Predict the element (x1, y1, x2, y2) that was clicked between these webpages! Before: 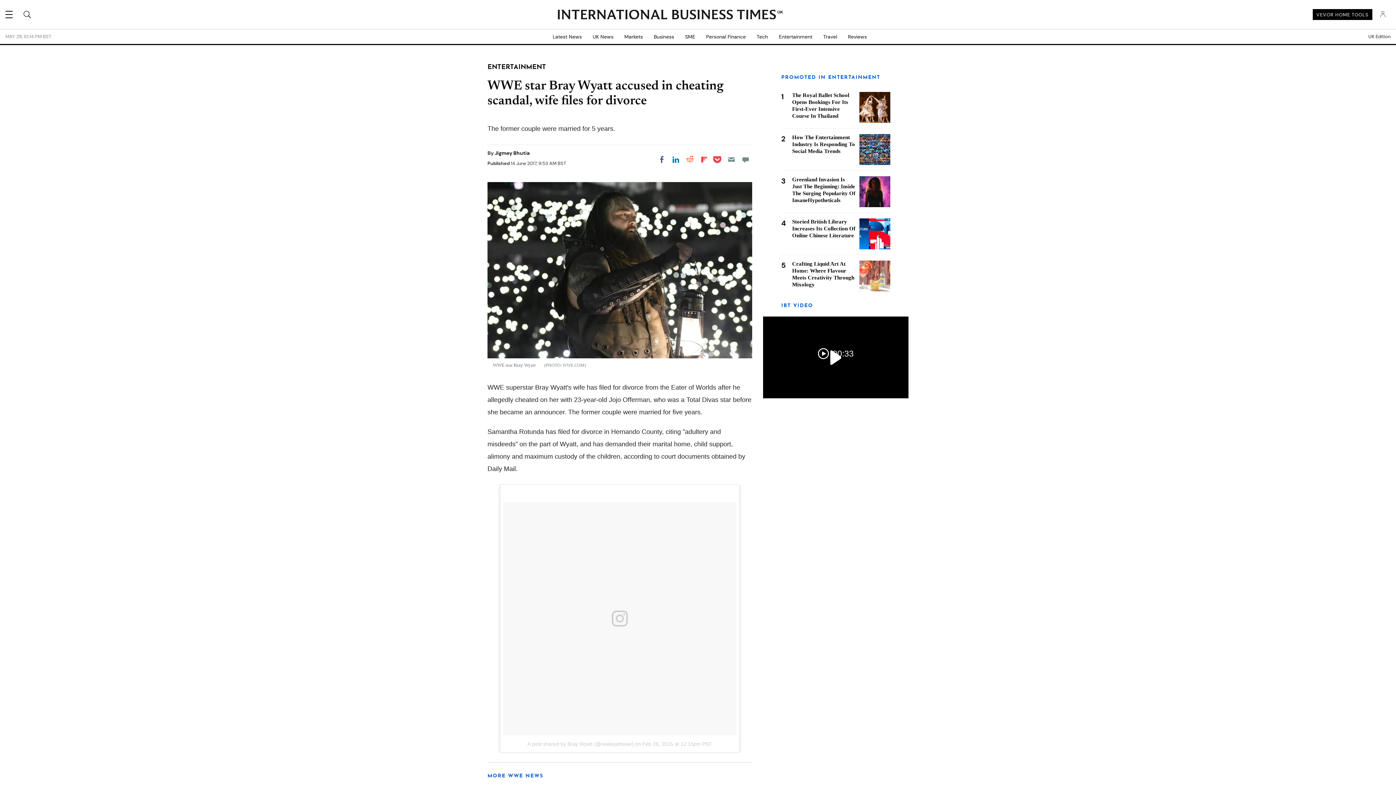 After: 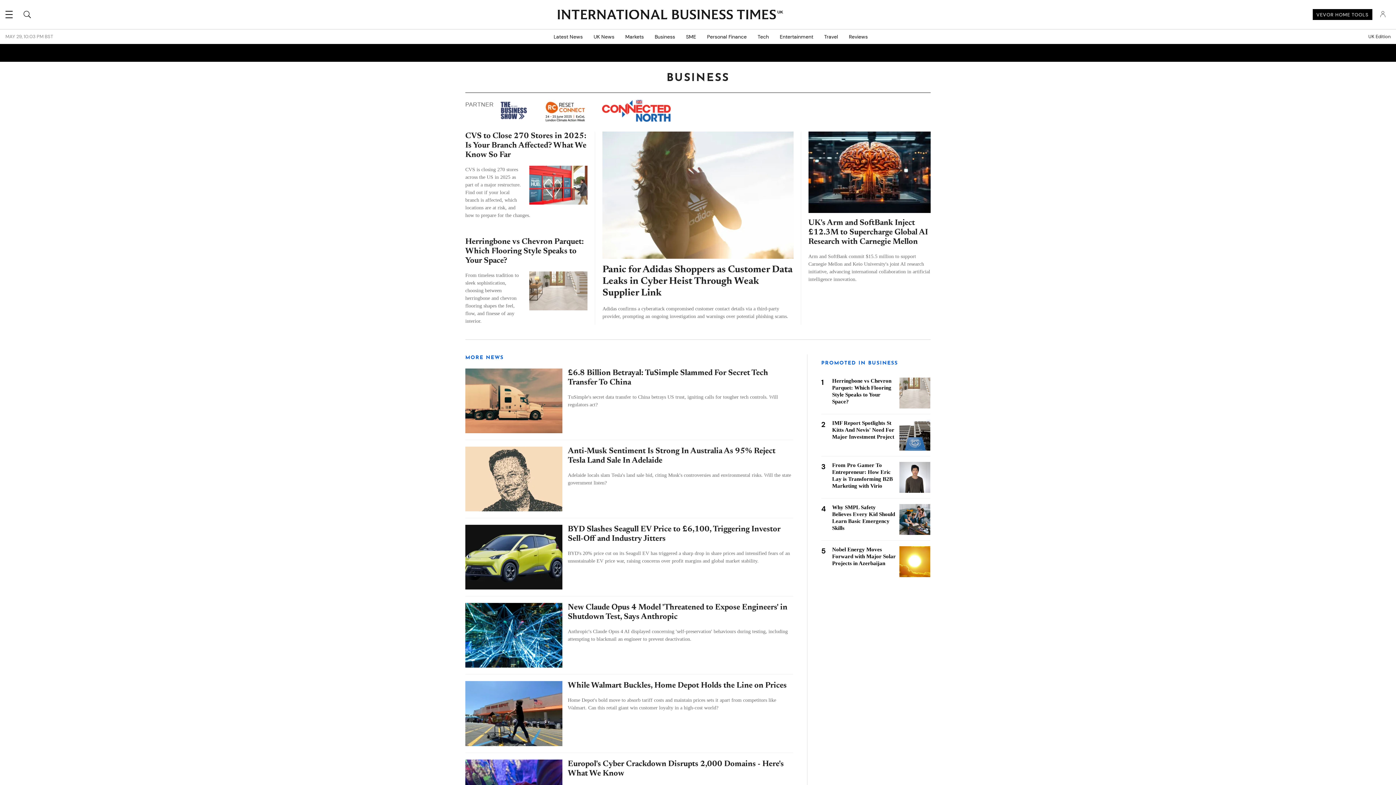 Action: label: Business bbox: (648, 29, 679, 44)